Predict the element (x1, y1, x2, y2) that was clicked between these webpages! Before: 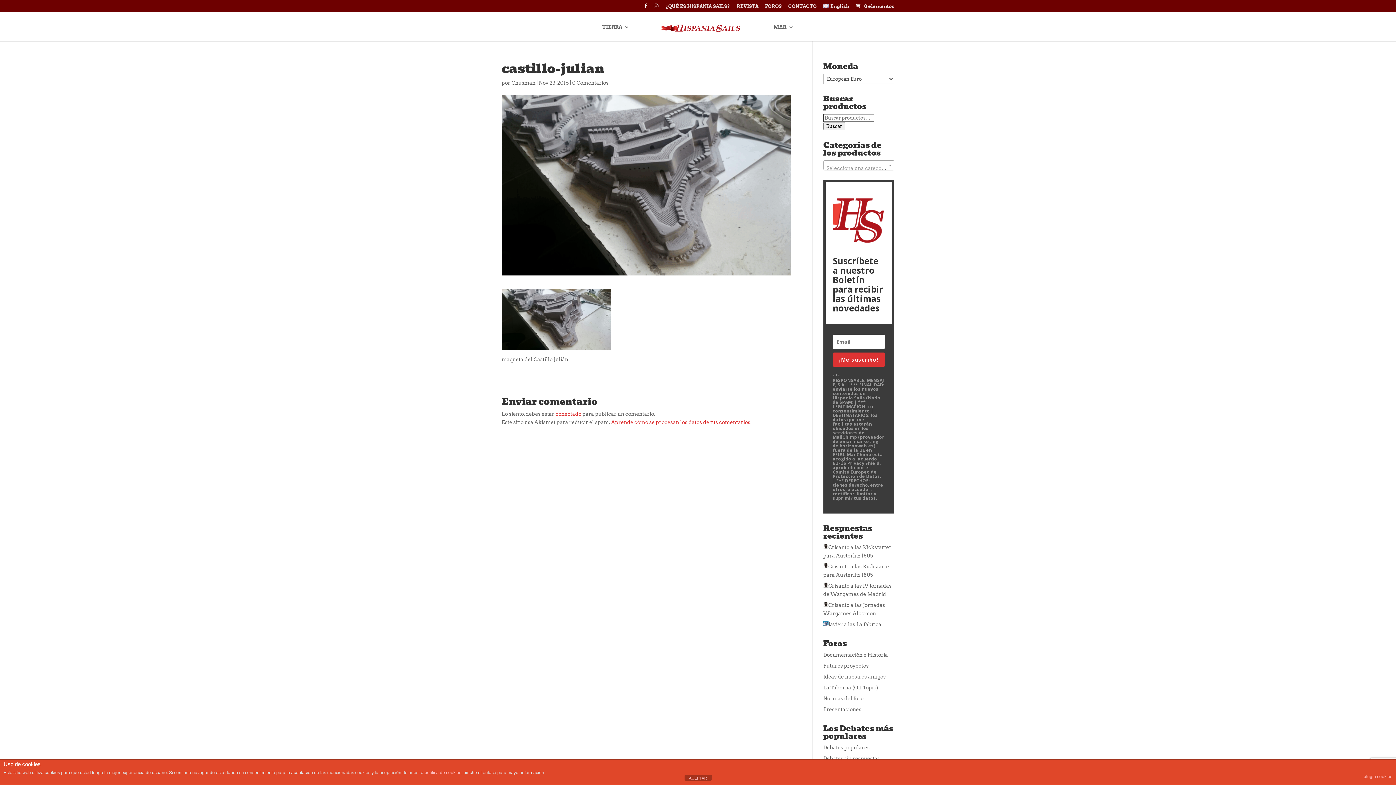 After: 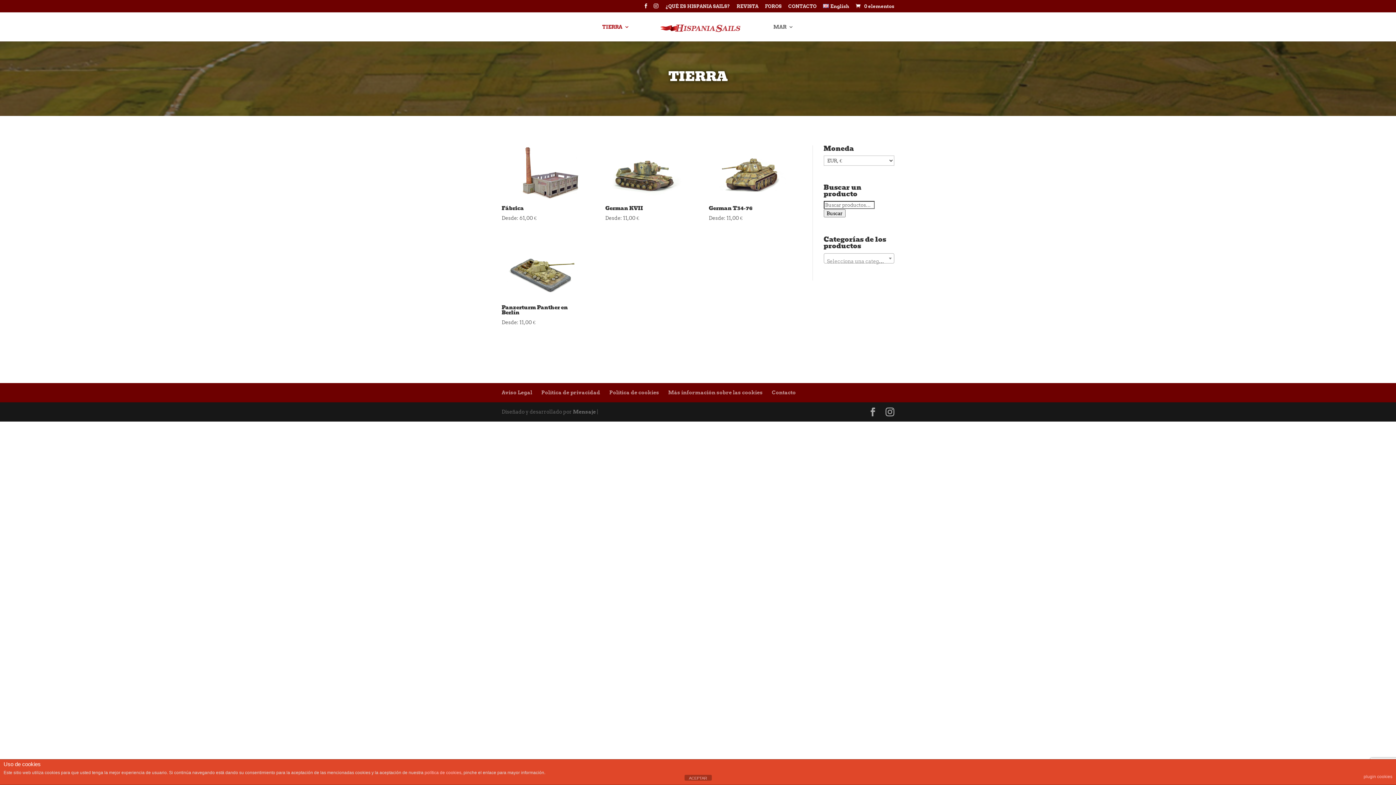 Action: bbox: (602, 24, 629, 41) label: TIERRA